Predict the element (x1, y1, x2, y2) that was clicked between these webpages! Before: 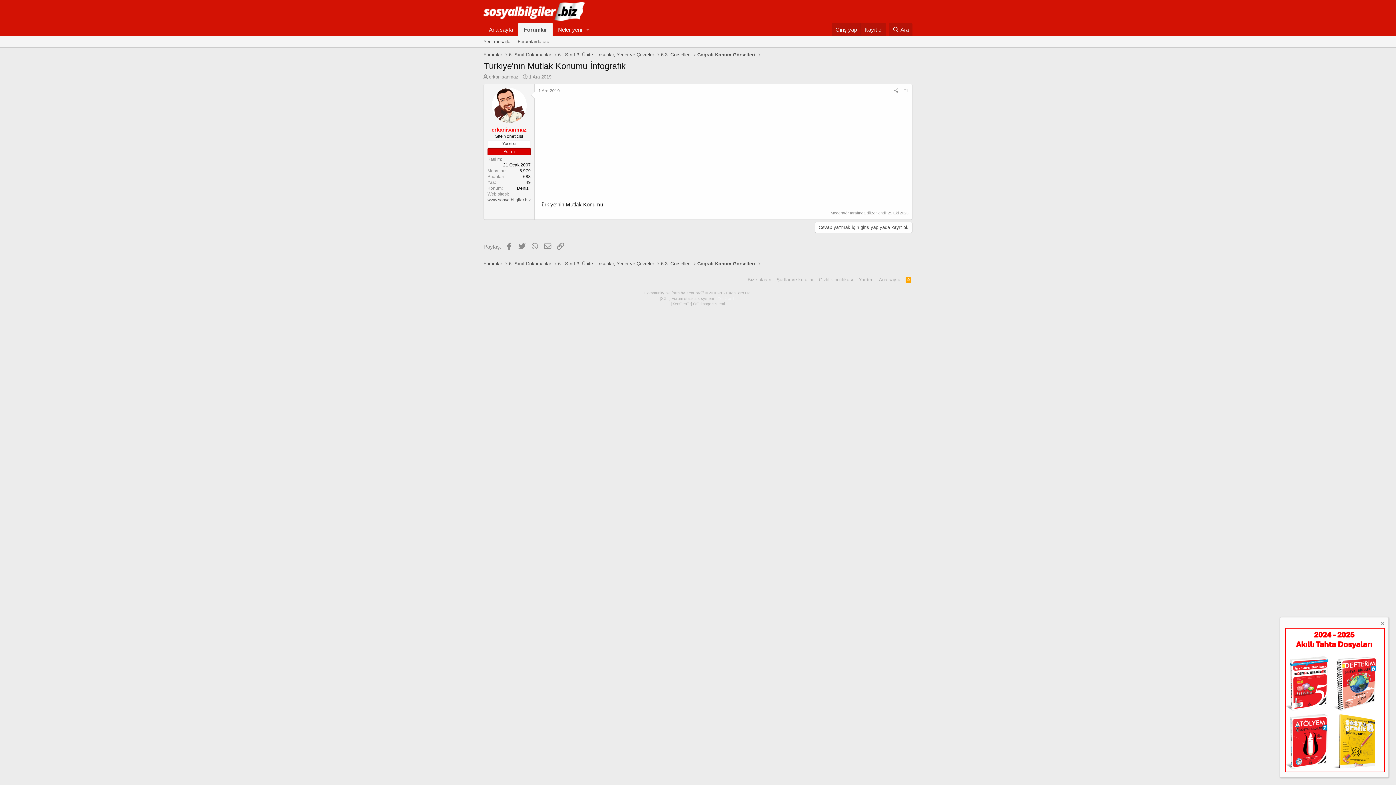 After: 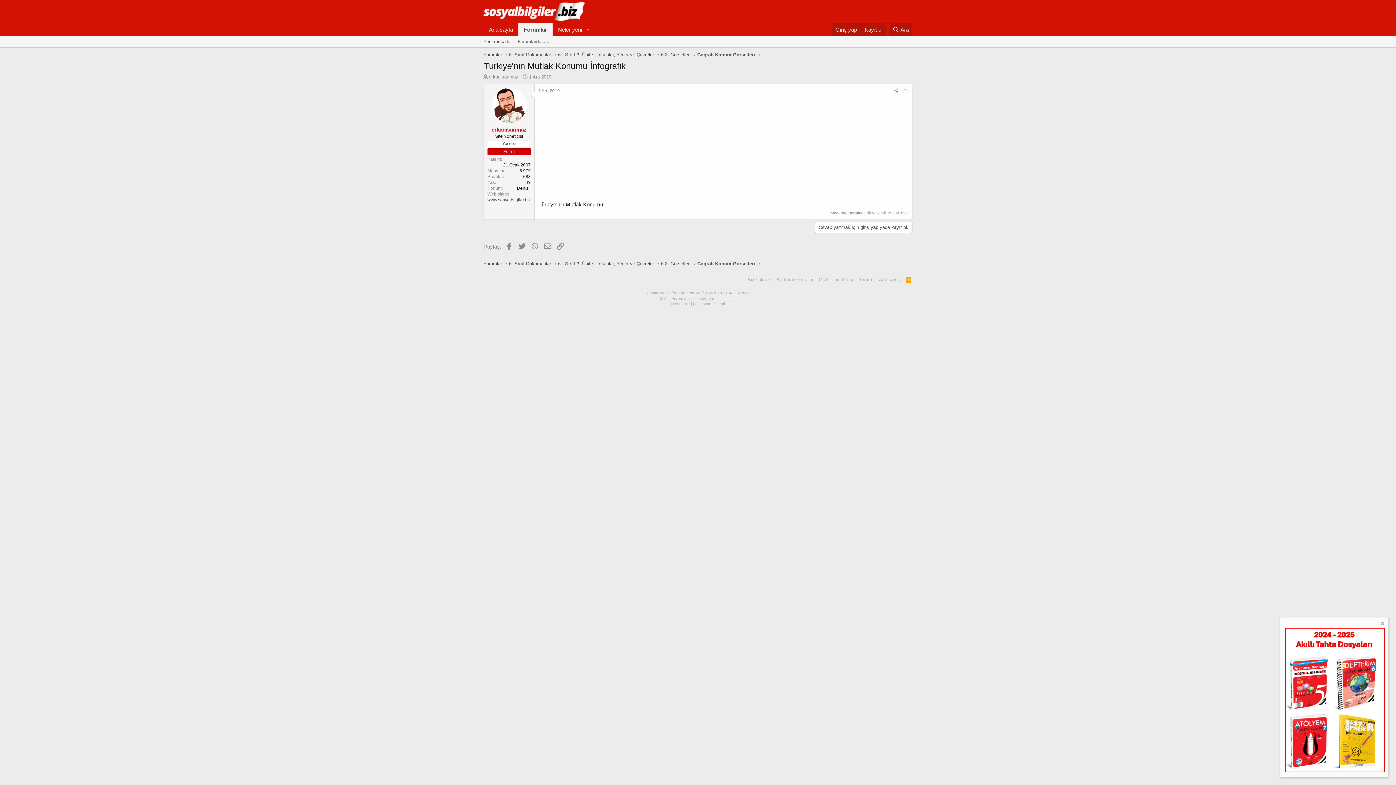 Action: label: RSS bbox: (904, 276, 912, 283)